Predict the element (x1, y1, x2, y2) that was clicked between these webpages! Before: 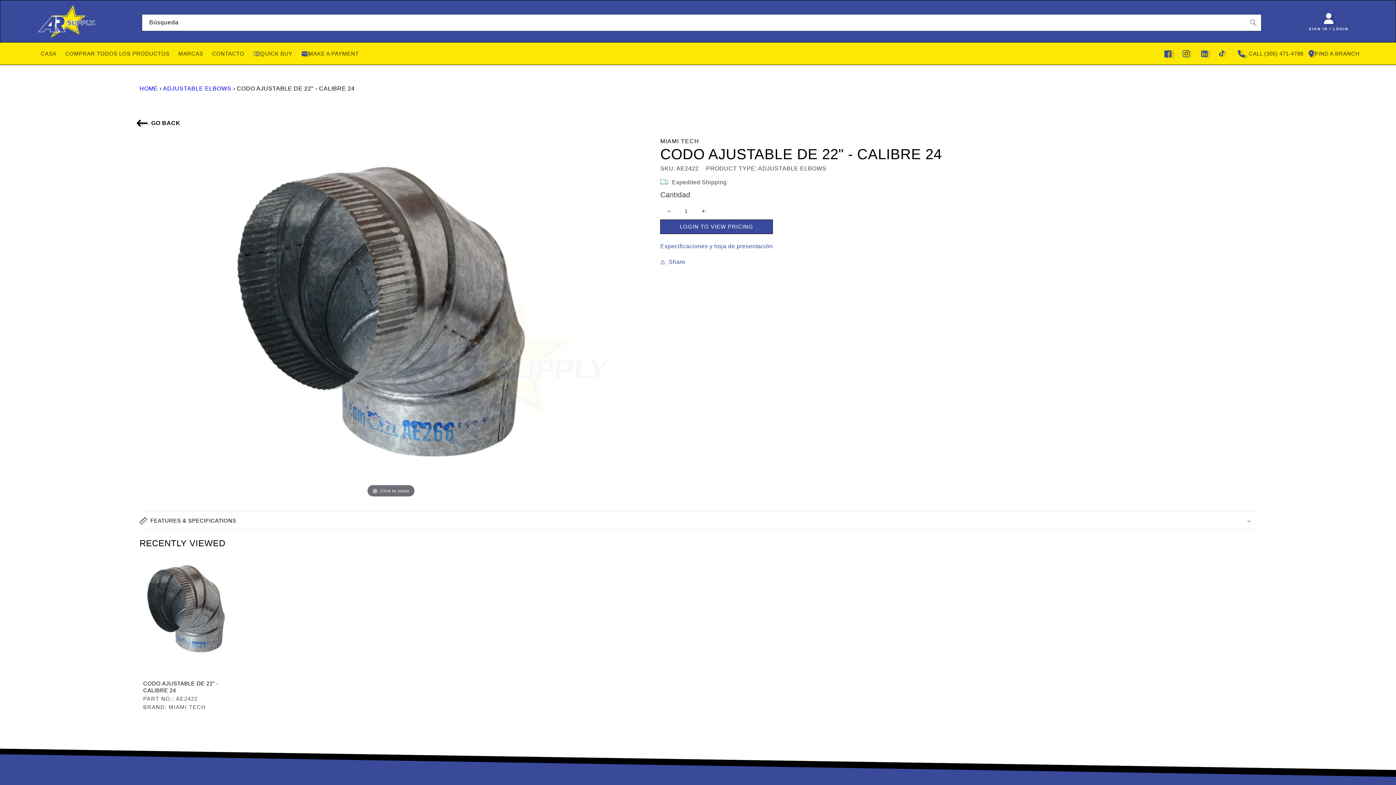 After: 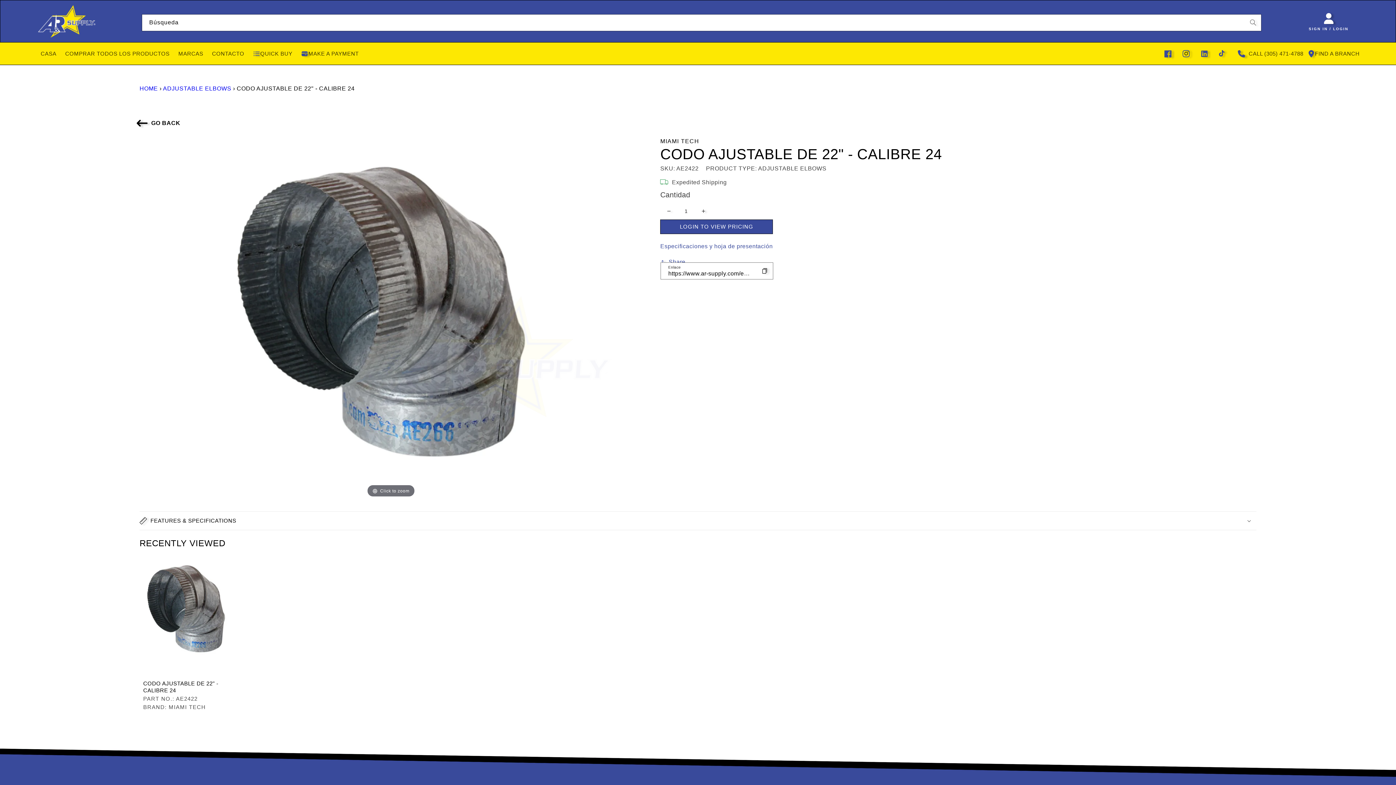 Action: label: Share bbox: (660, 257, 685, 267)